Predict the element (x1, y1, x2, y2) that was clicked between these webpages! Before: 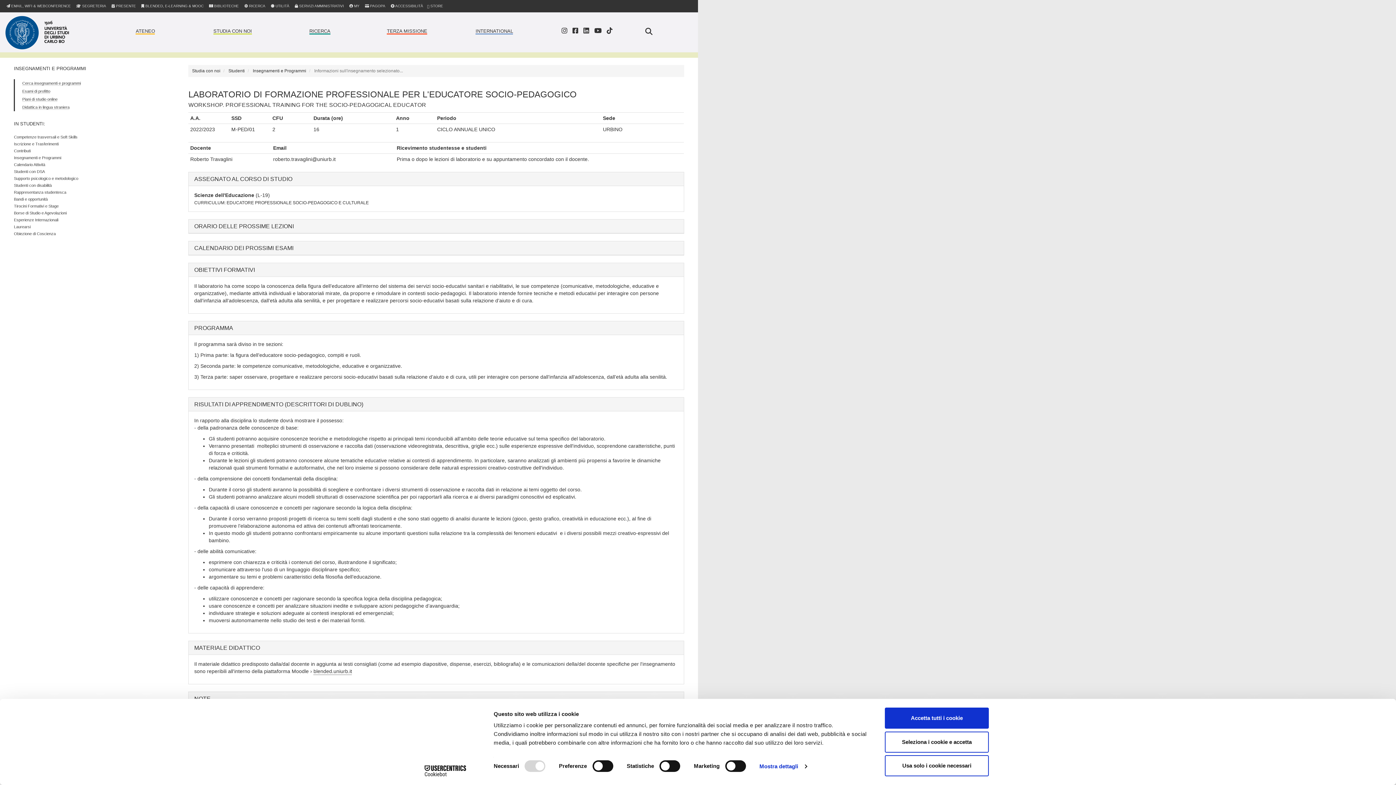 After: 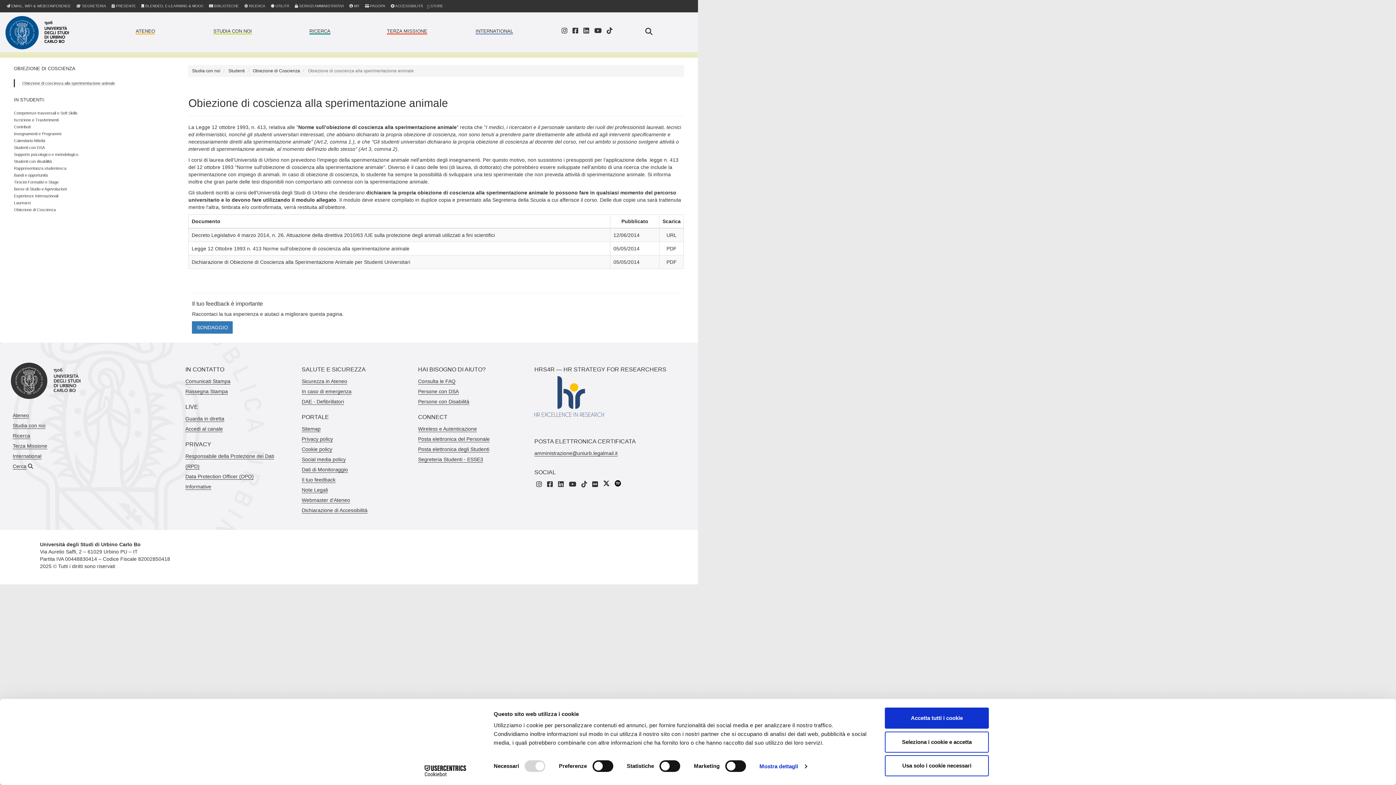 Action: bbox: (13, 231, 55, 236) label: Obiezione di Coscienza